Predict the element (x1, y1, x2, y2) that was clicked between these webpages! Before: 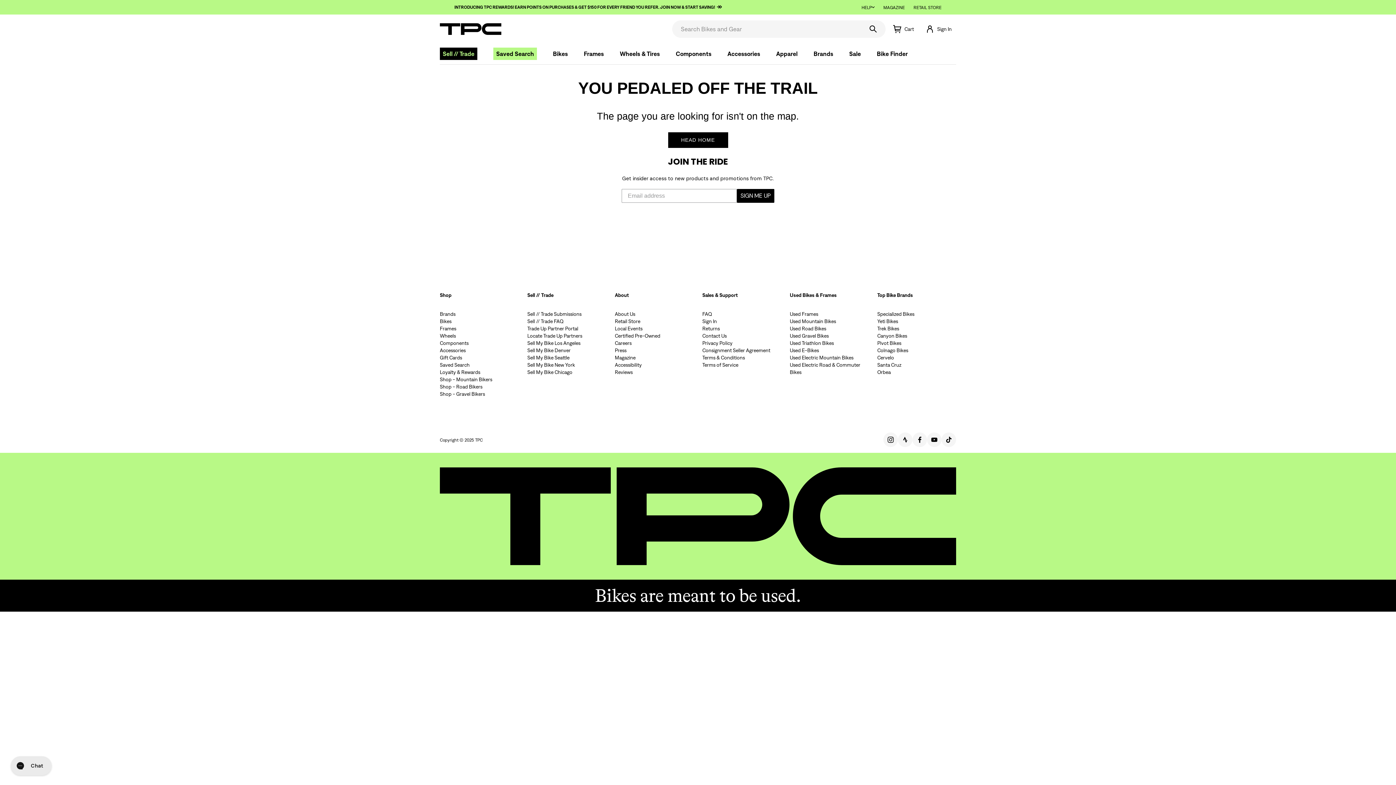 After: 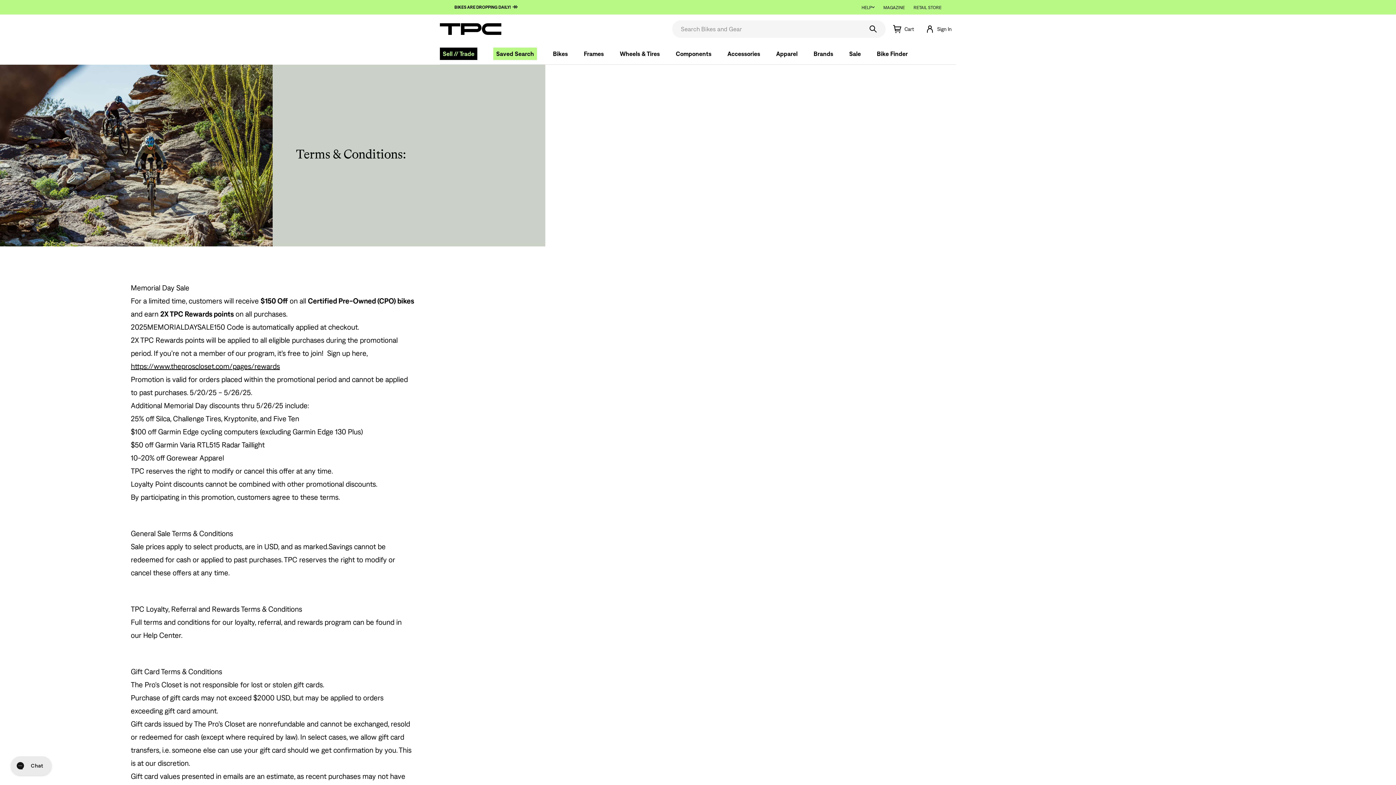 Action: label: Terms & Conditions bbox: (702, 354, 745, 361)